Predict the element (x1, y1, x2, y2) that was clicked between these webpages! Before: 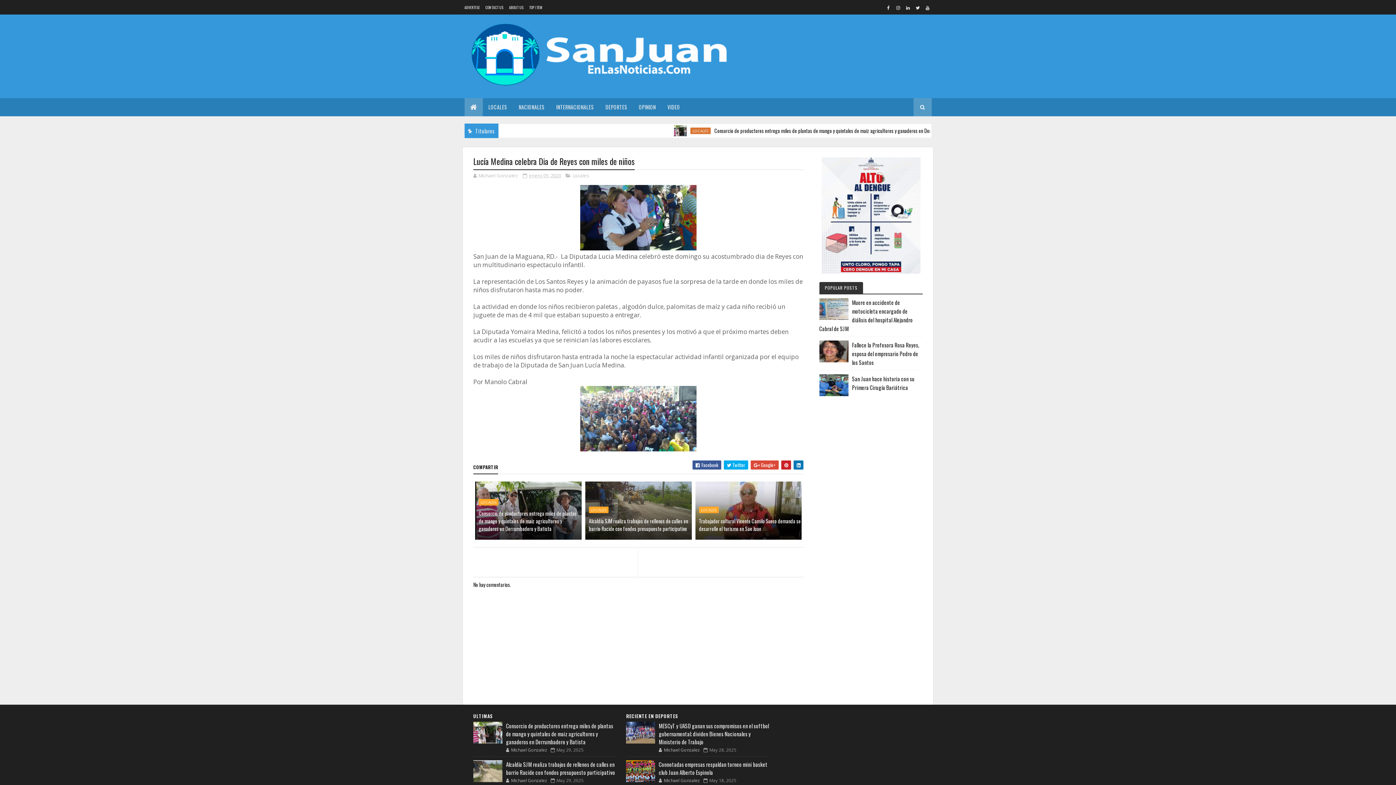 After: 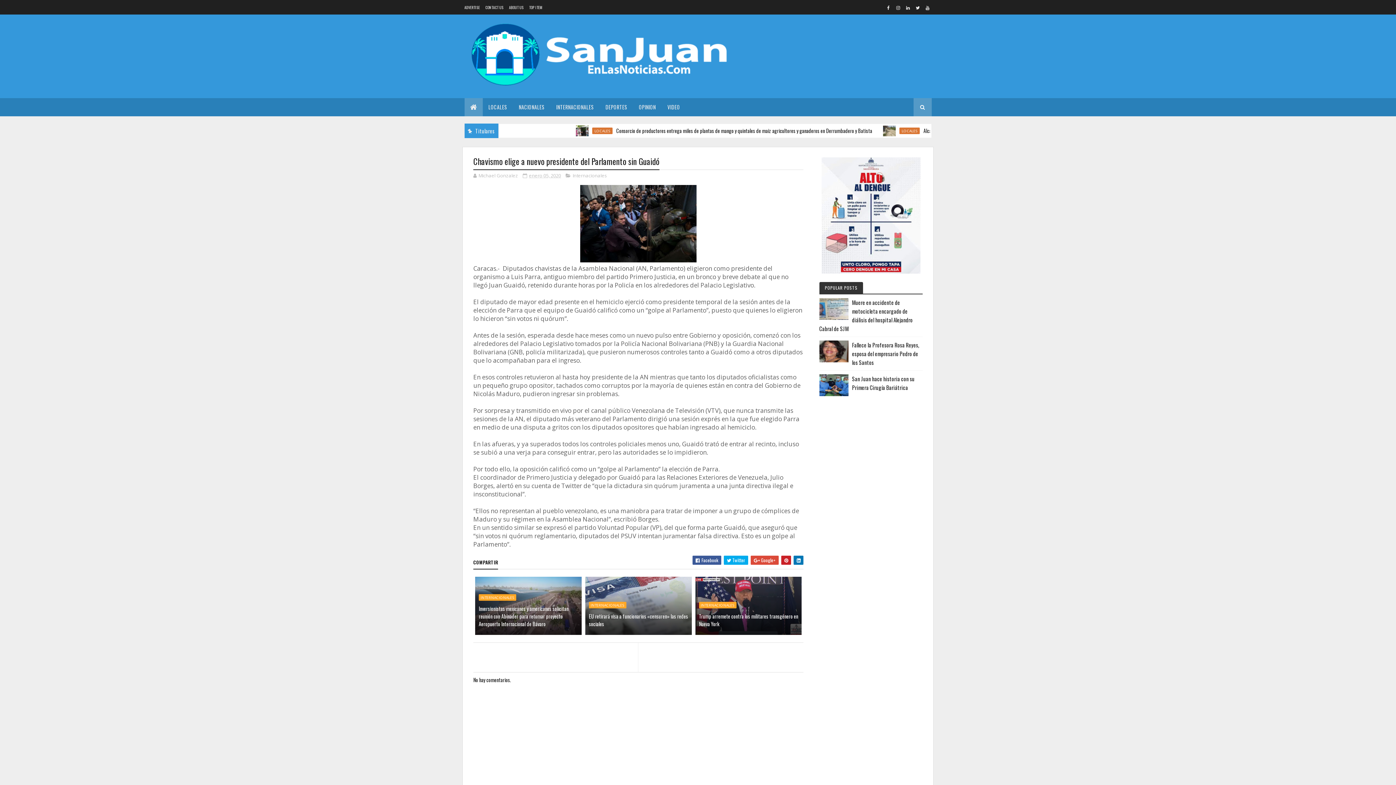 Action: bbox: (473, 548, 634, 558)